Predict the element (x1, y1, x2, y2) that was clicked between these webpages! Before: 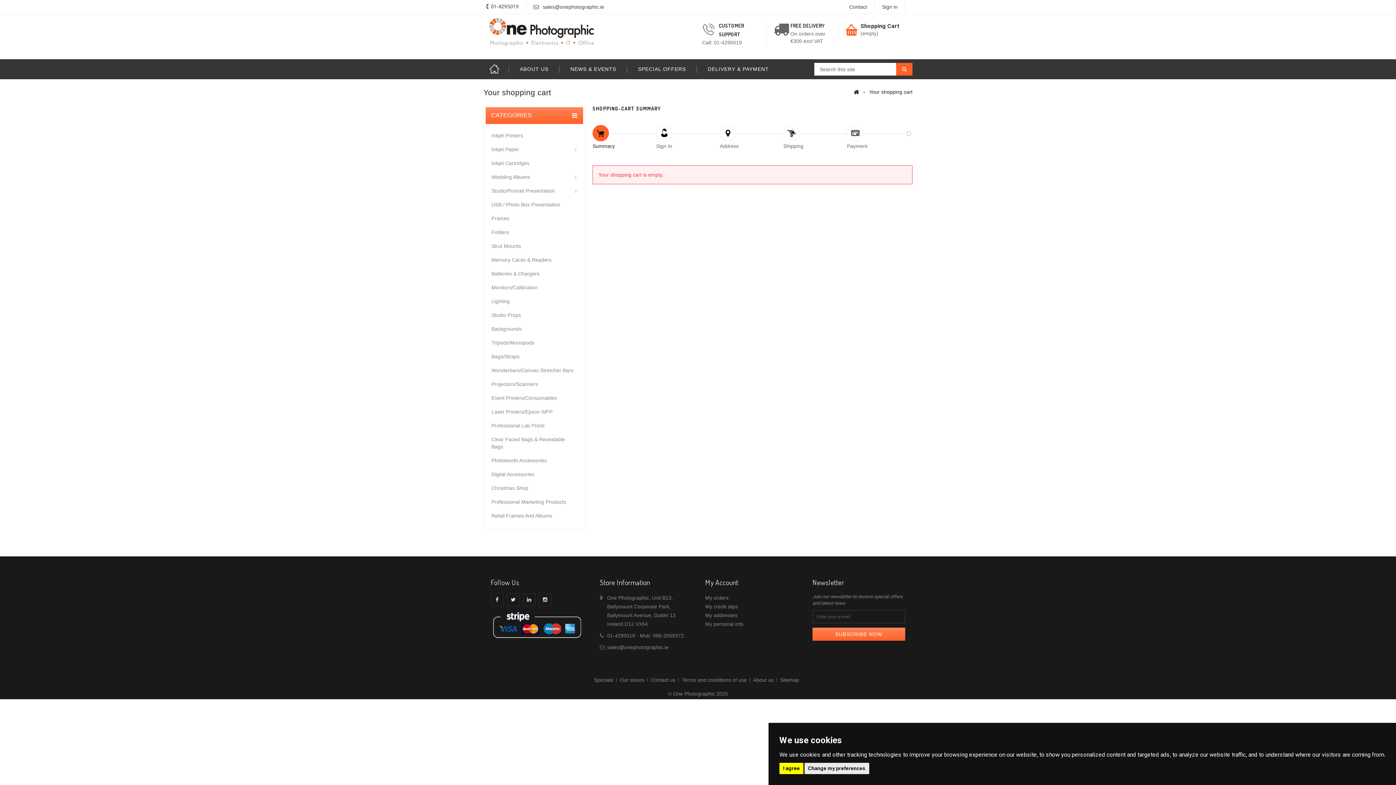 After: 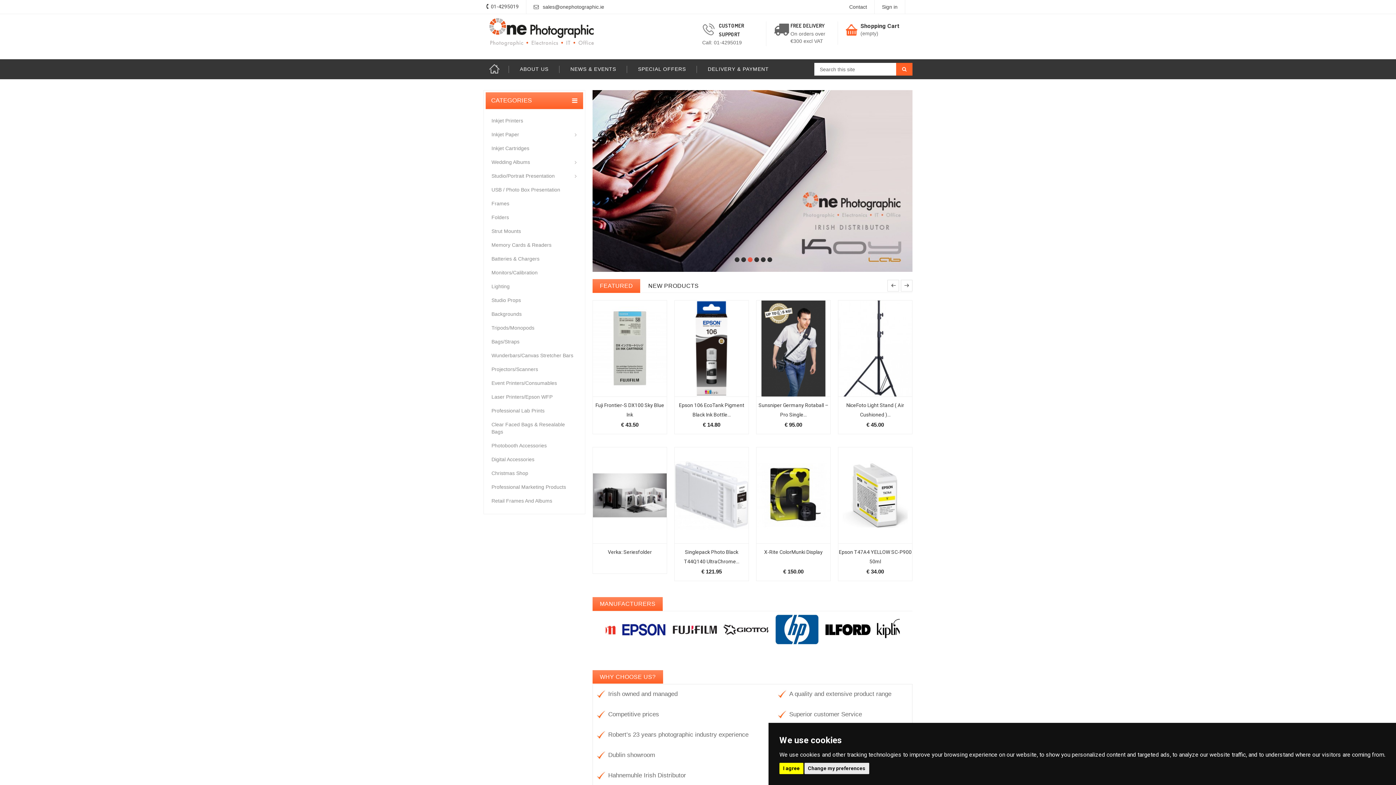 Action: bbox: (853, 88, 859, 95)